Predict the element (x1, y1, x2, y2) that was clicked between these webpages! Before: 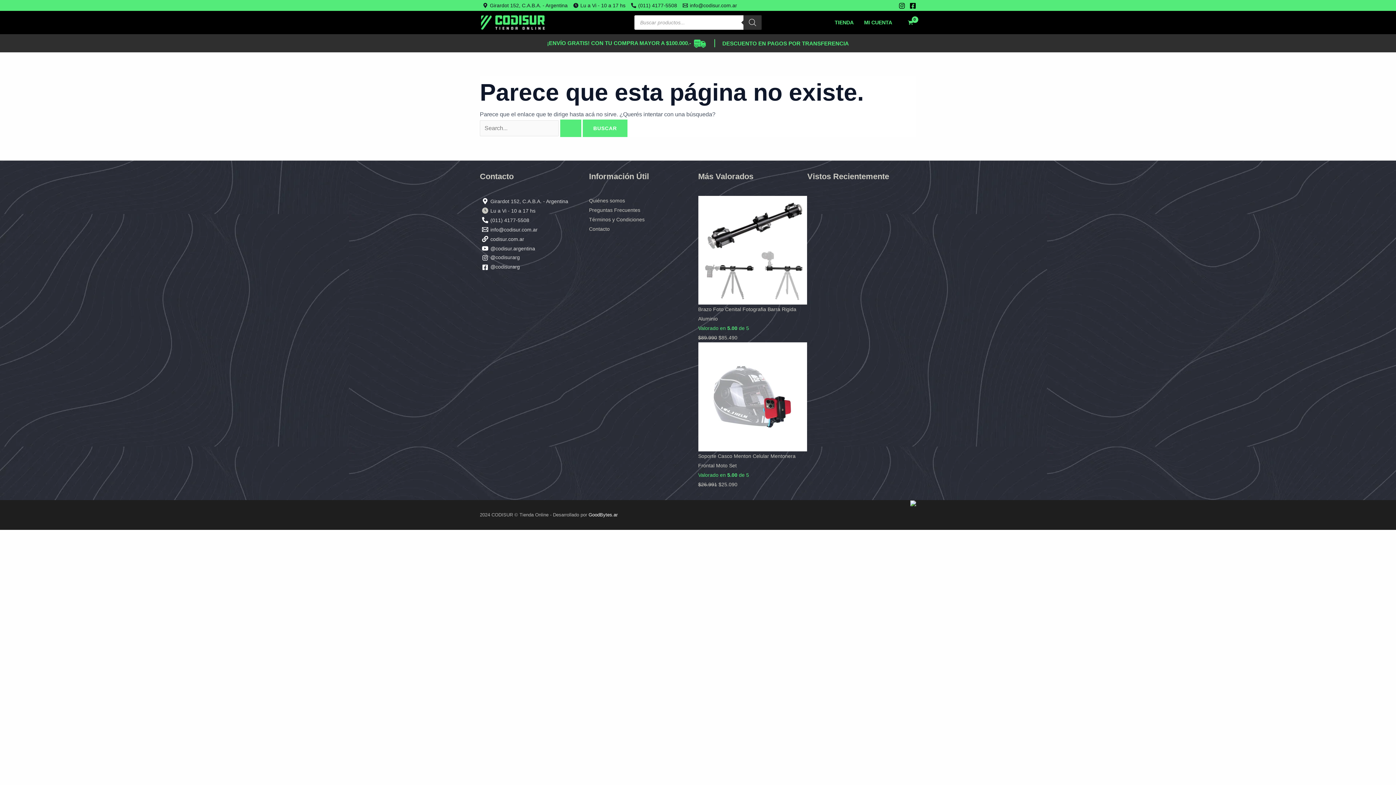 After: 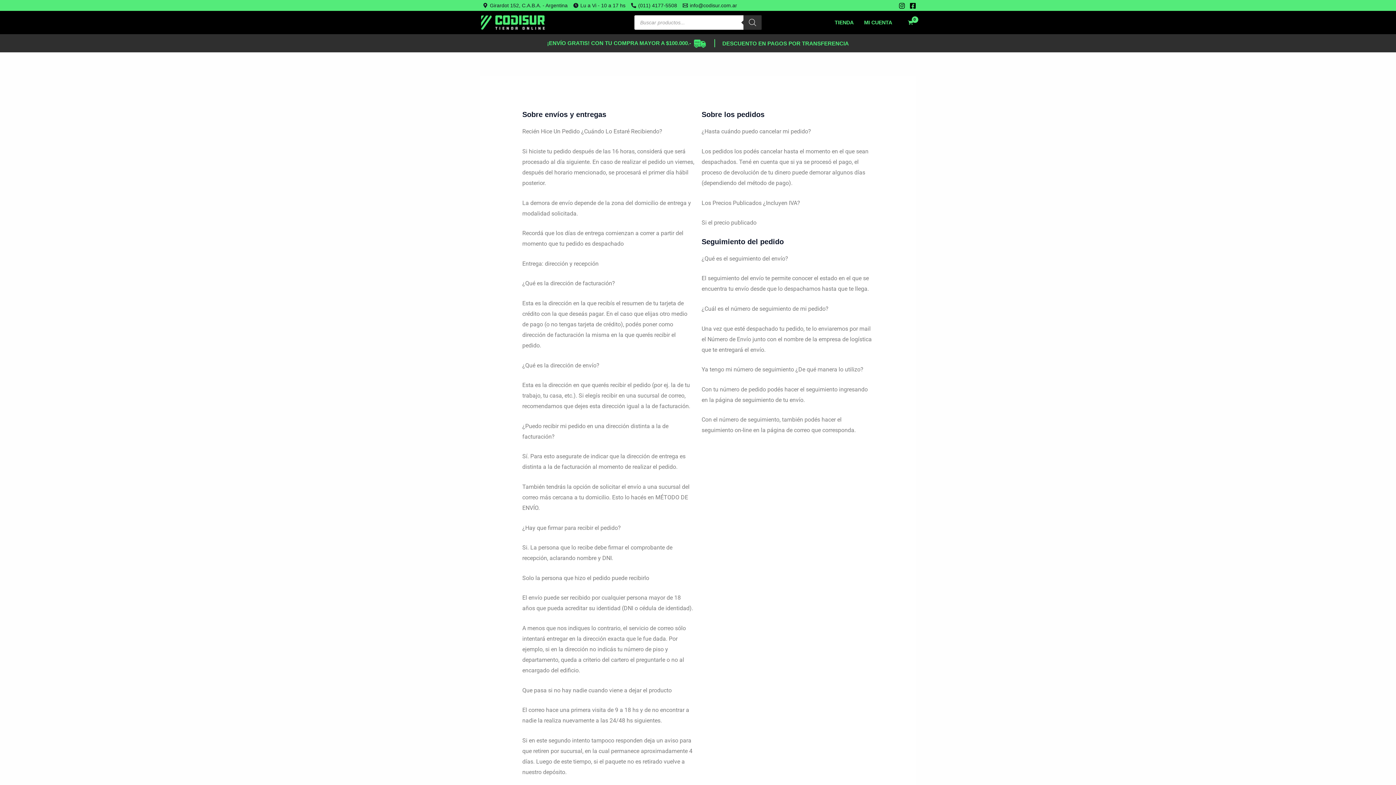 Action: label: Preguntas Frecuentes bbox: (589, 207, 640, 213)